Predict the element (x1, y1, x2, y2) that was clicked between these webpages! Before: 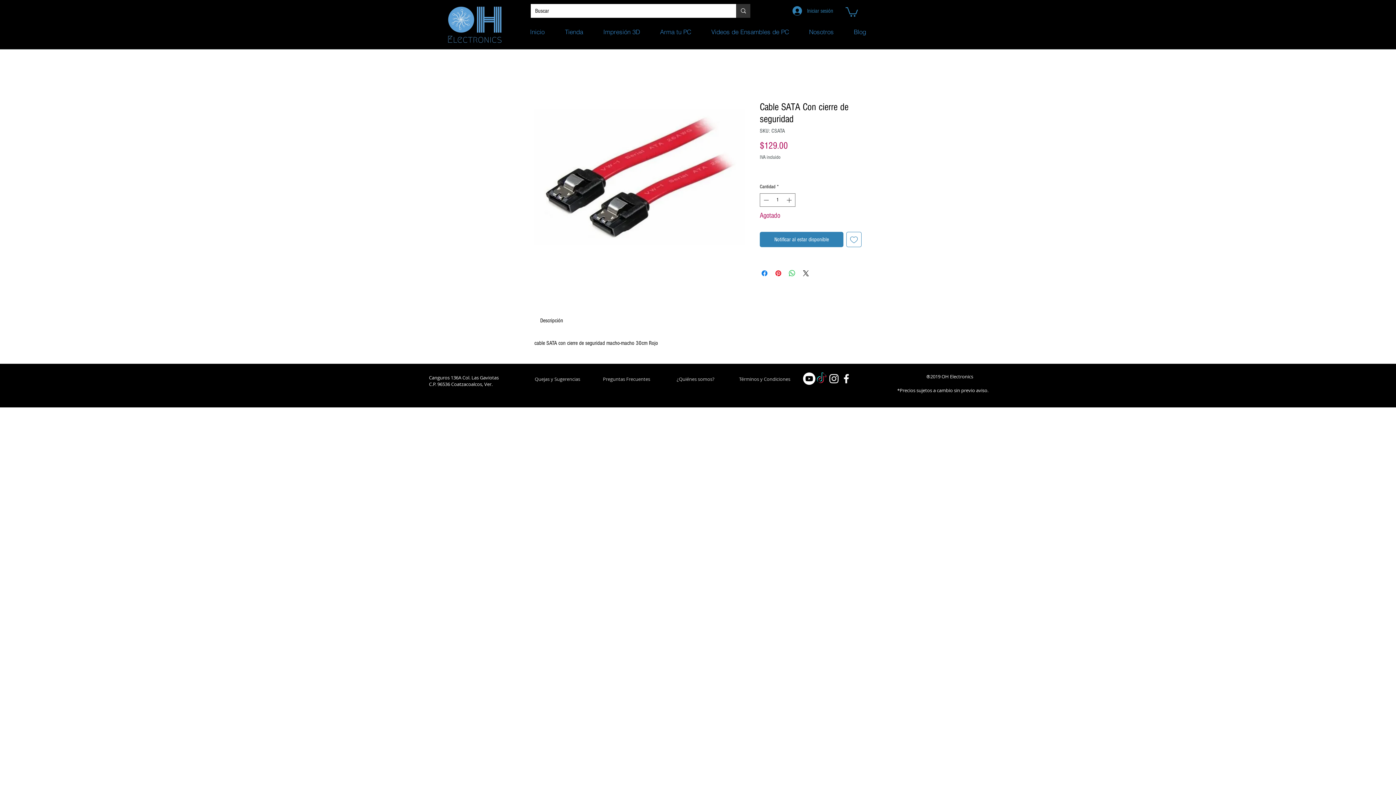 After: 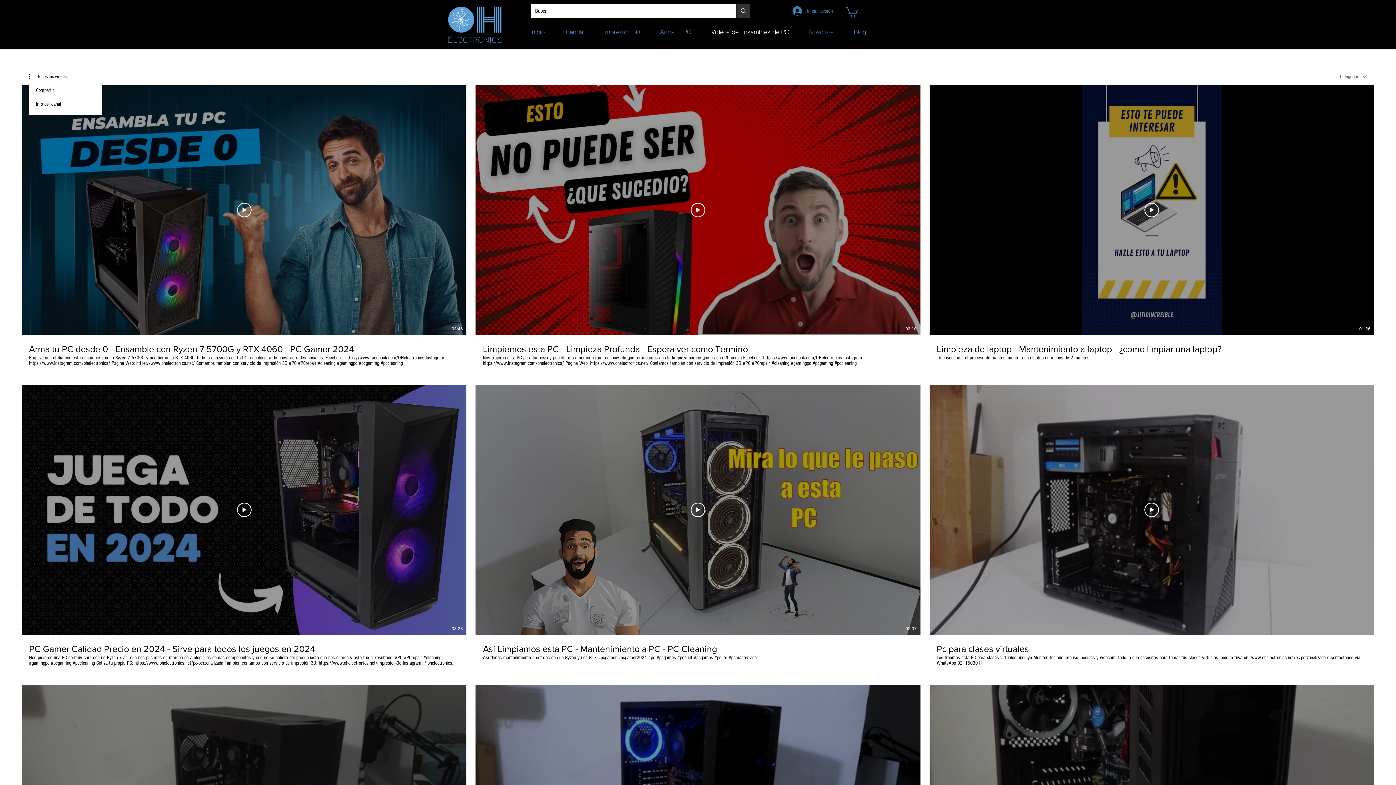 Action: bbox: (701, 20, 799, 42) label: Videos de Ensambles de PC